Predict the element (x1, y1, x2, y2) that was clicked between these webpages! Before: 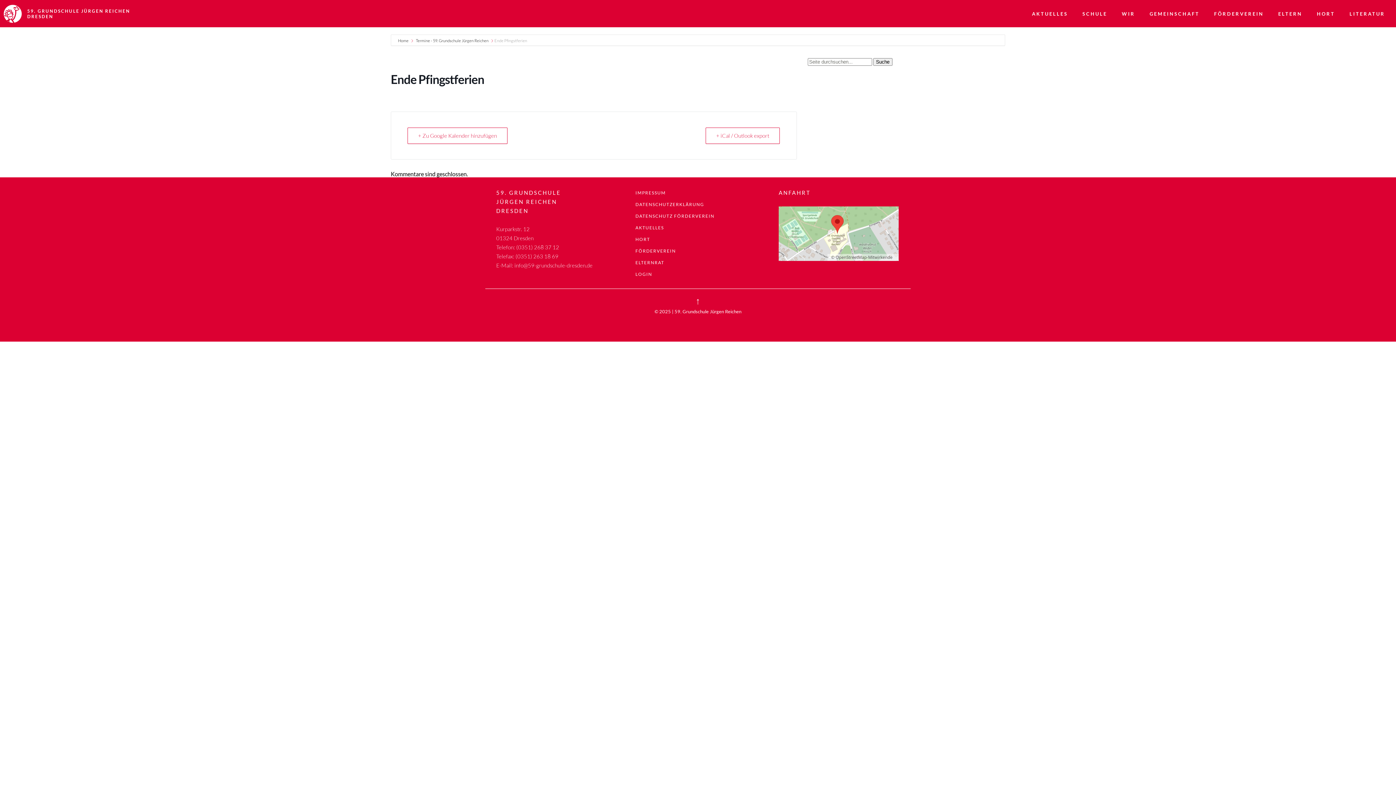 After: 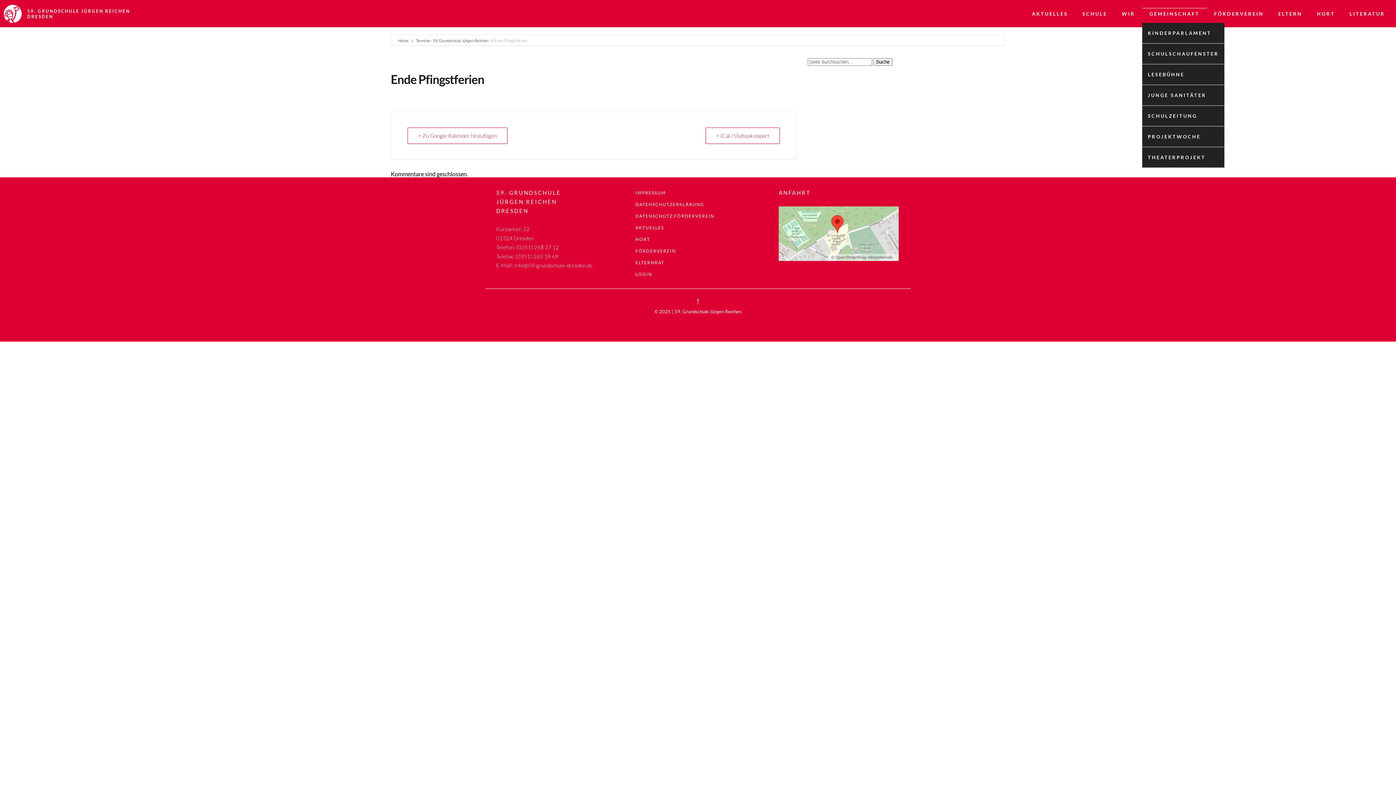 Action: label: GEMEINSCHAFT bbox: (1142, 8, 1207, 19)